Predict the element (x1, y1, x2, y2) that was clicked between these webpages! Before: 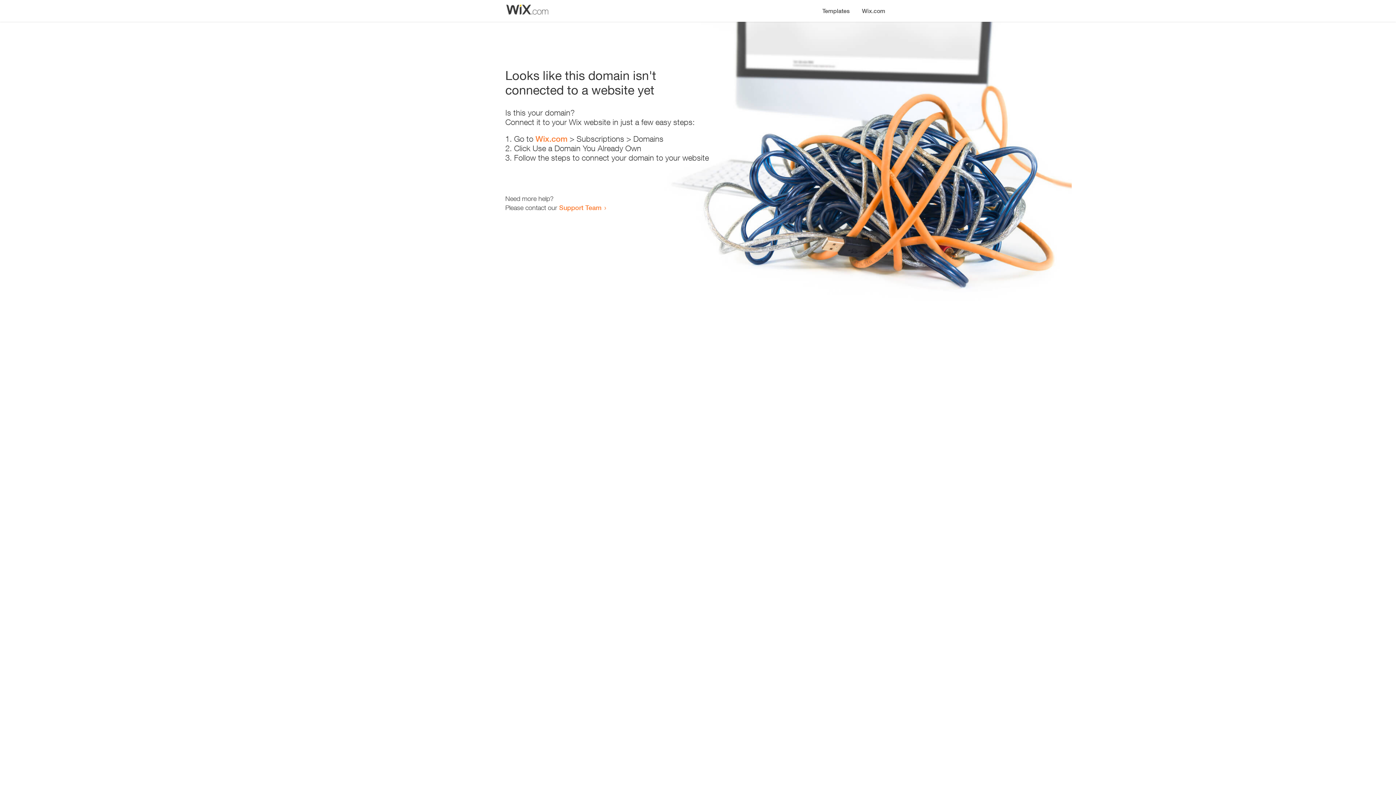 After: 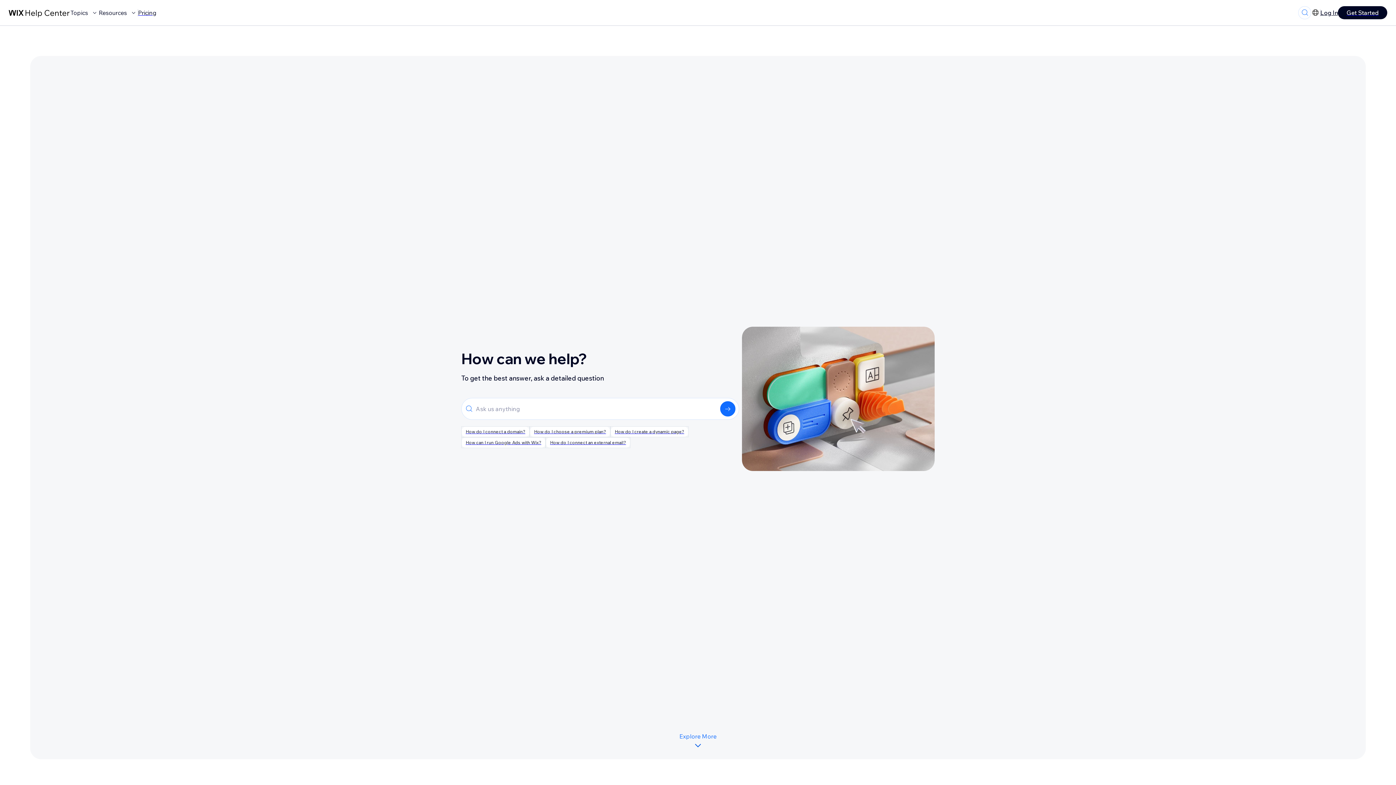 Action: label: Support Team bbox: (559, 203, 601, 211)